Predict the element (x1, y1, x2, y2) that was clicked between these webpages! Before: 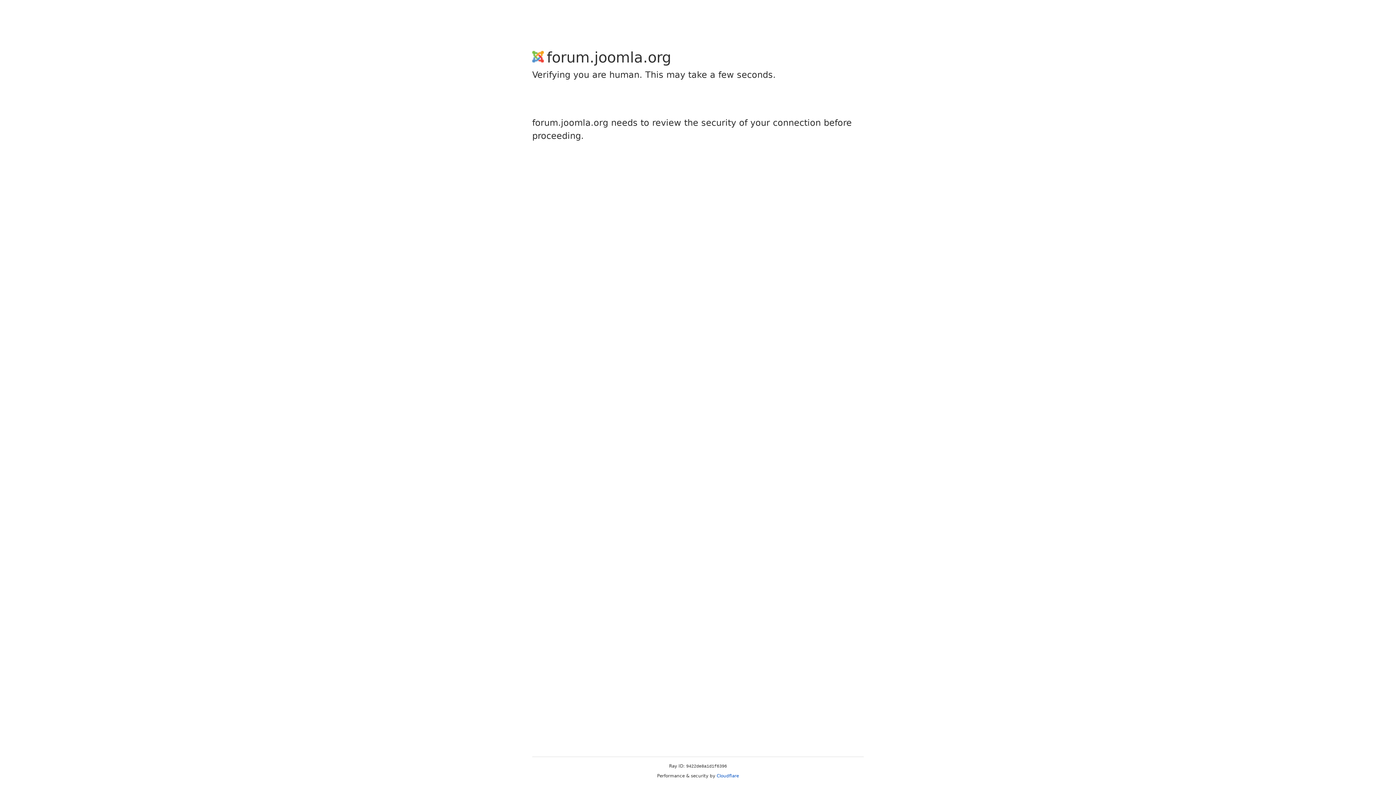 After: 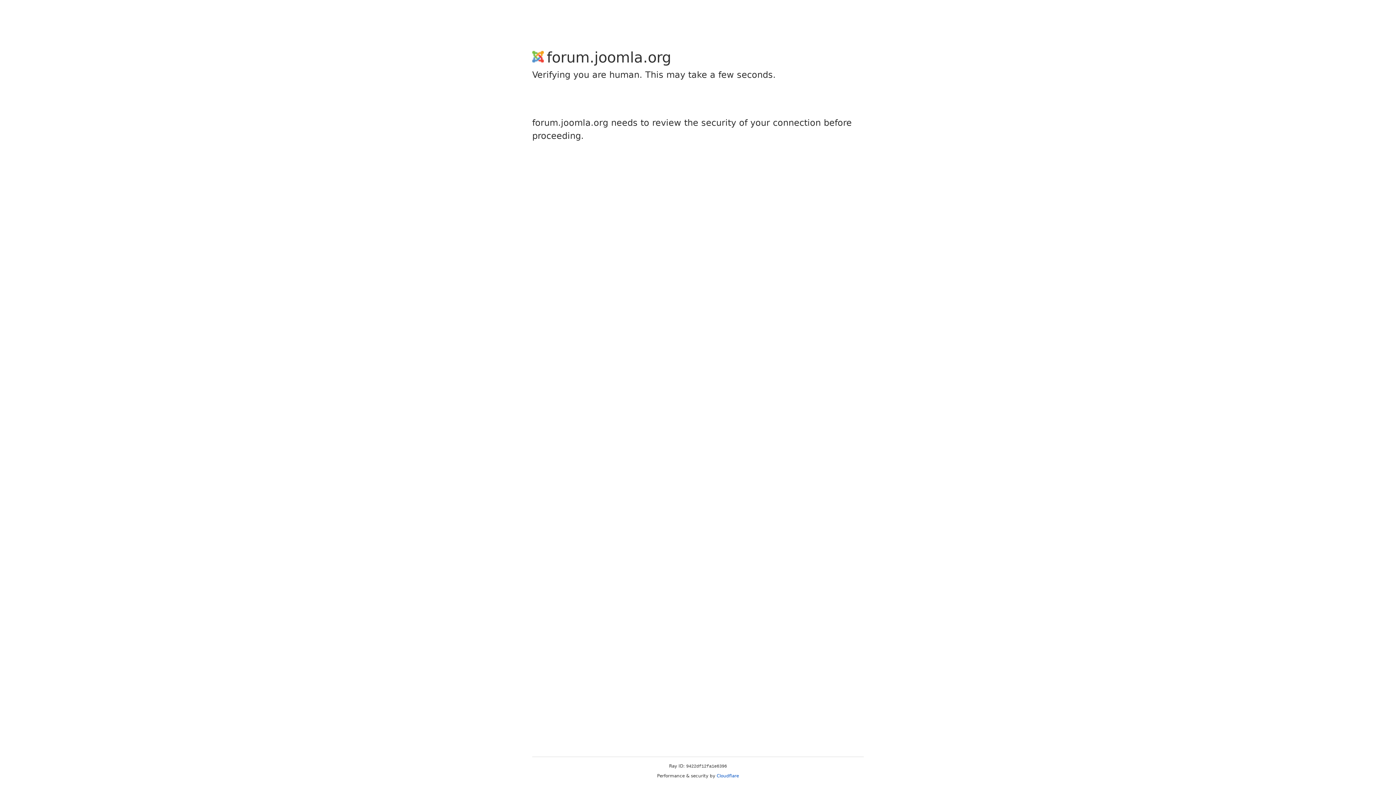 Action: label: Cloudflare bbox: (716, 773, 739, 778)